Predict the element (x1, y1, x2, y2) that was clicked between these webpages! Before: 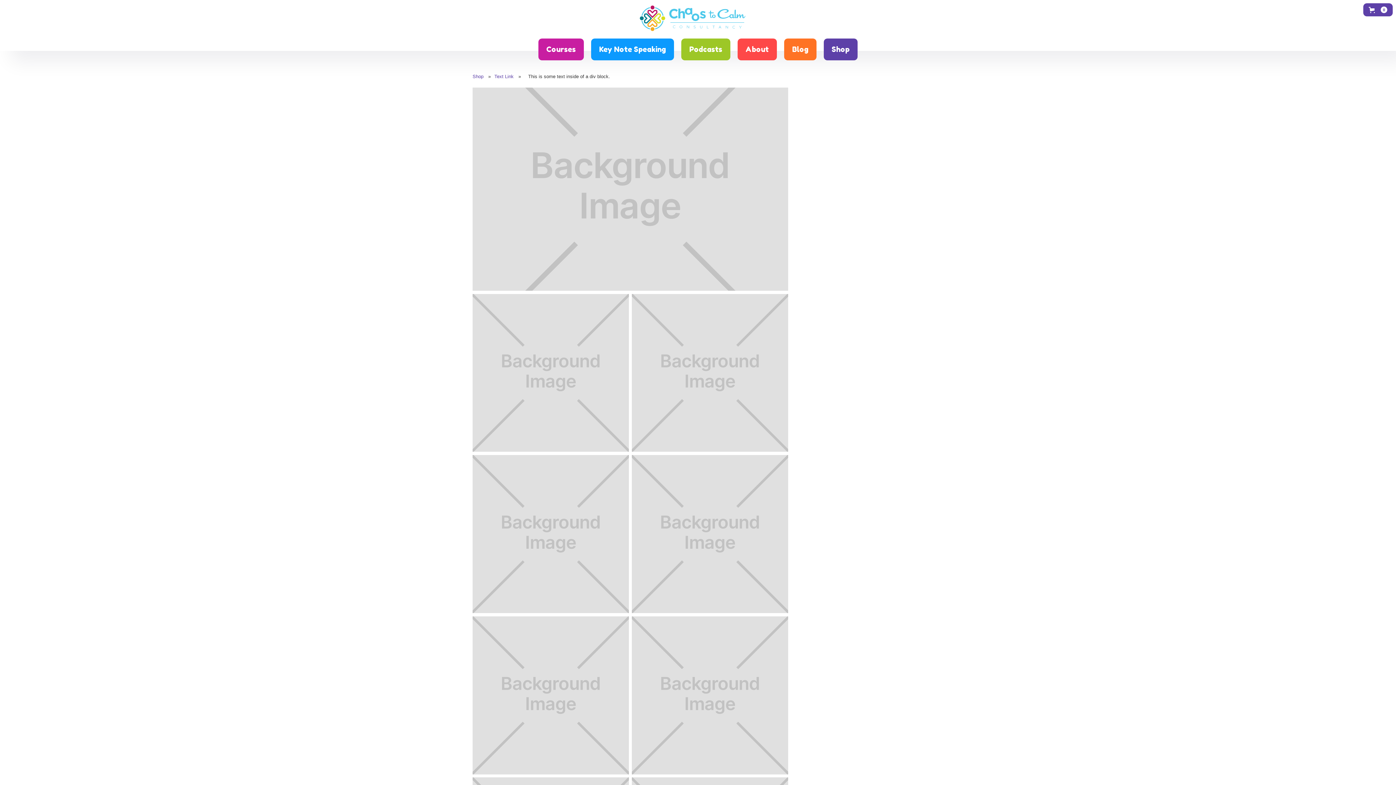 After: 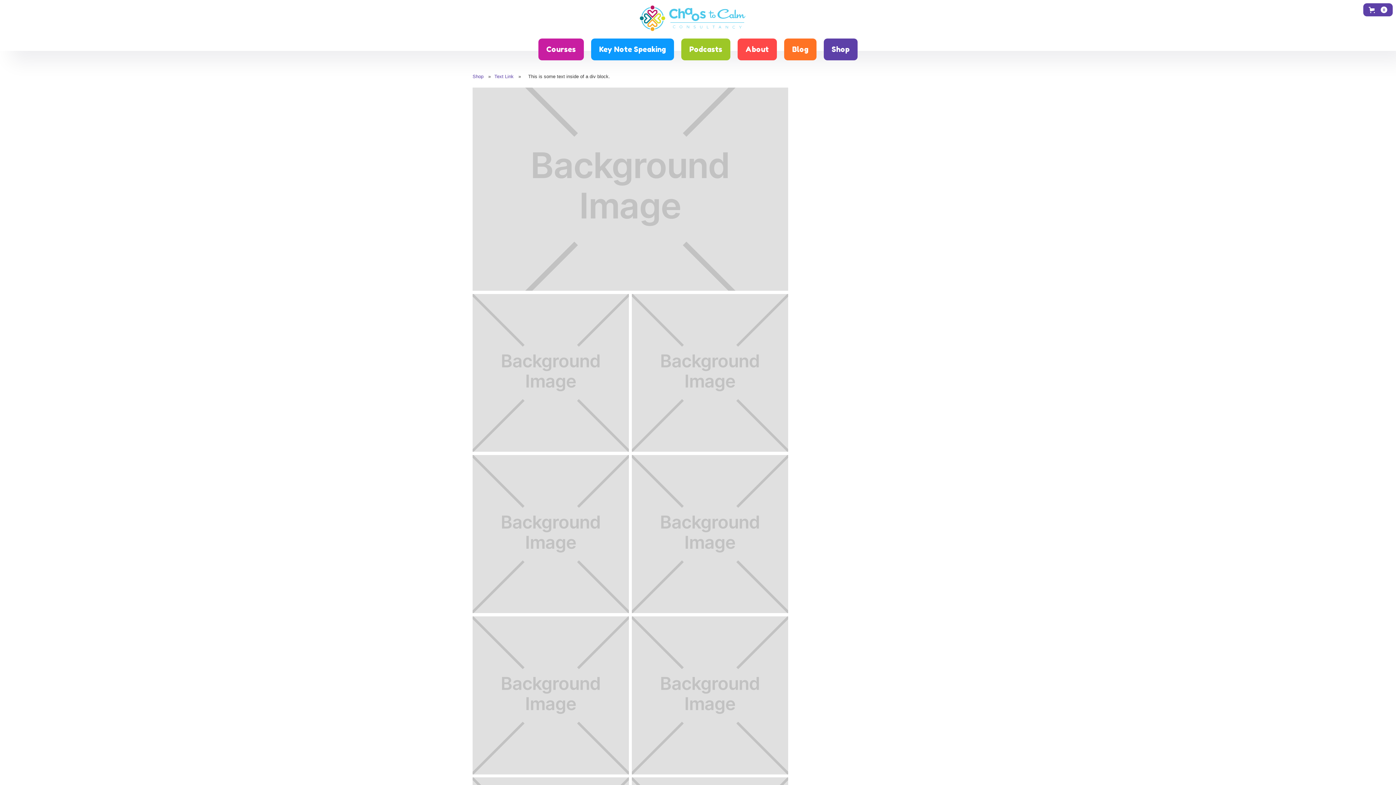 Action: bbox: (472, 455, 628, 613)